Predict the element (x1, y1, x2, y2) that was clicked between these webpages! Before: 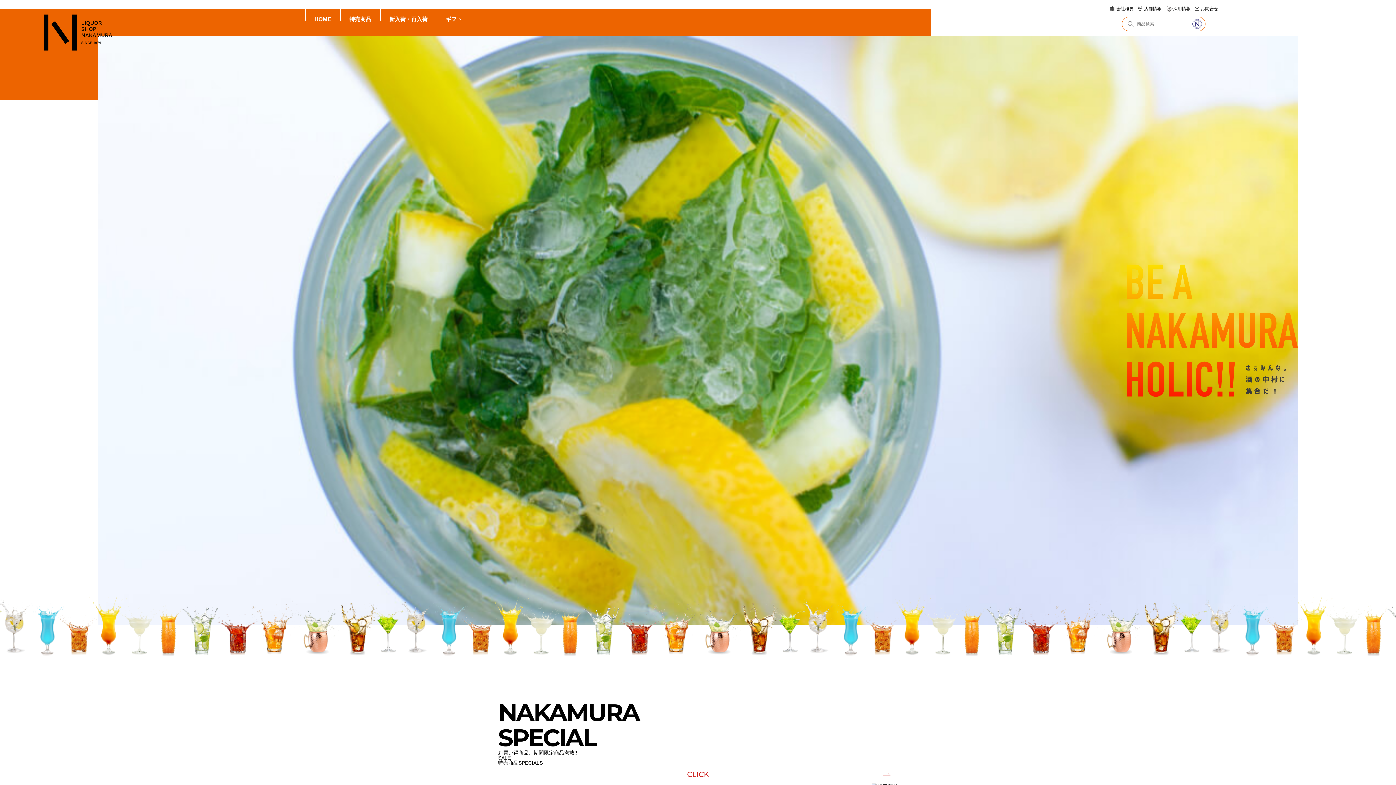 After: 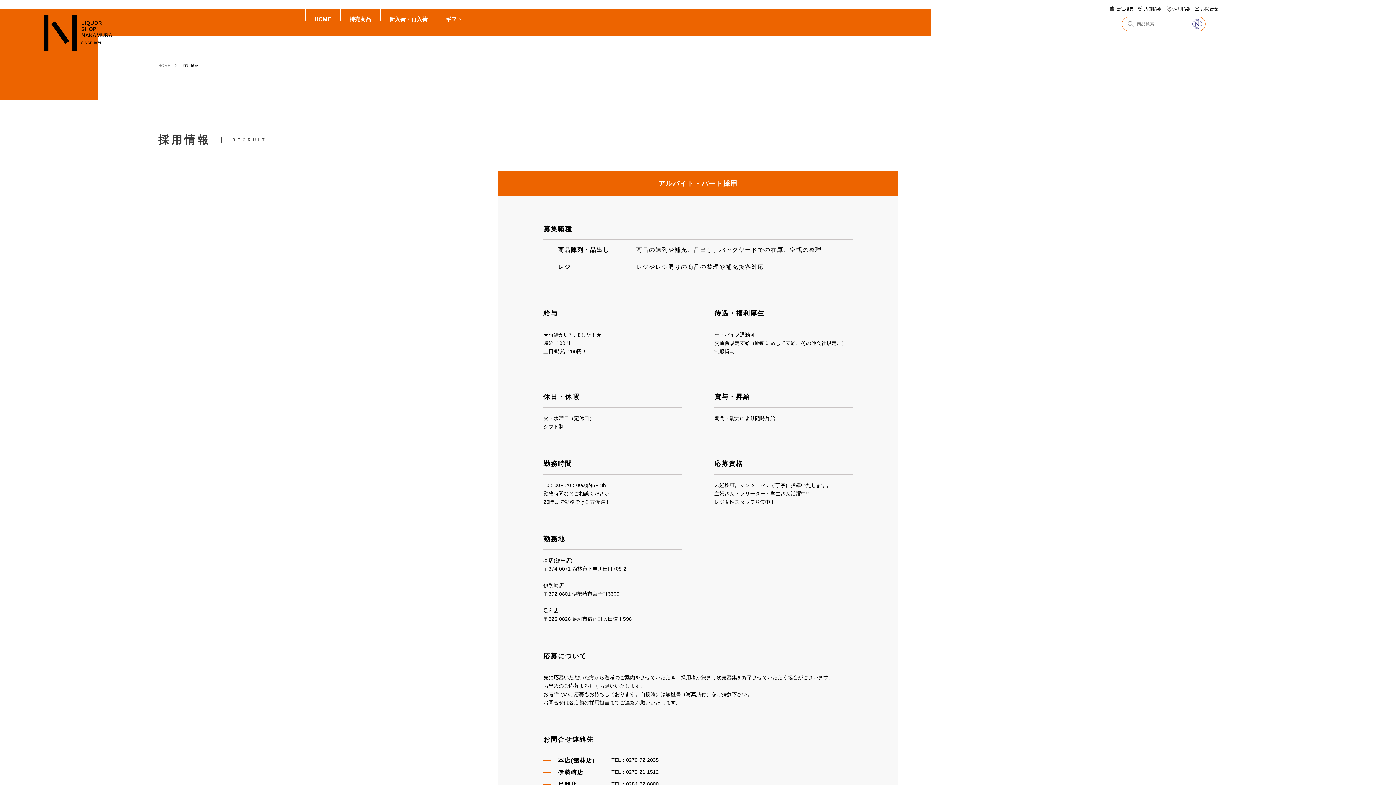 Action: bbox: (1166, 5, 1190, 11) label: 採用情報